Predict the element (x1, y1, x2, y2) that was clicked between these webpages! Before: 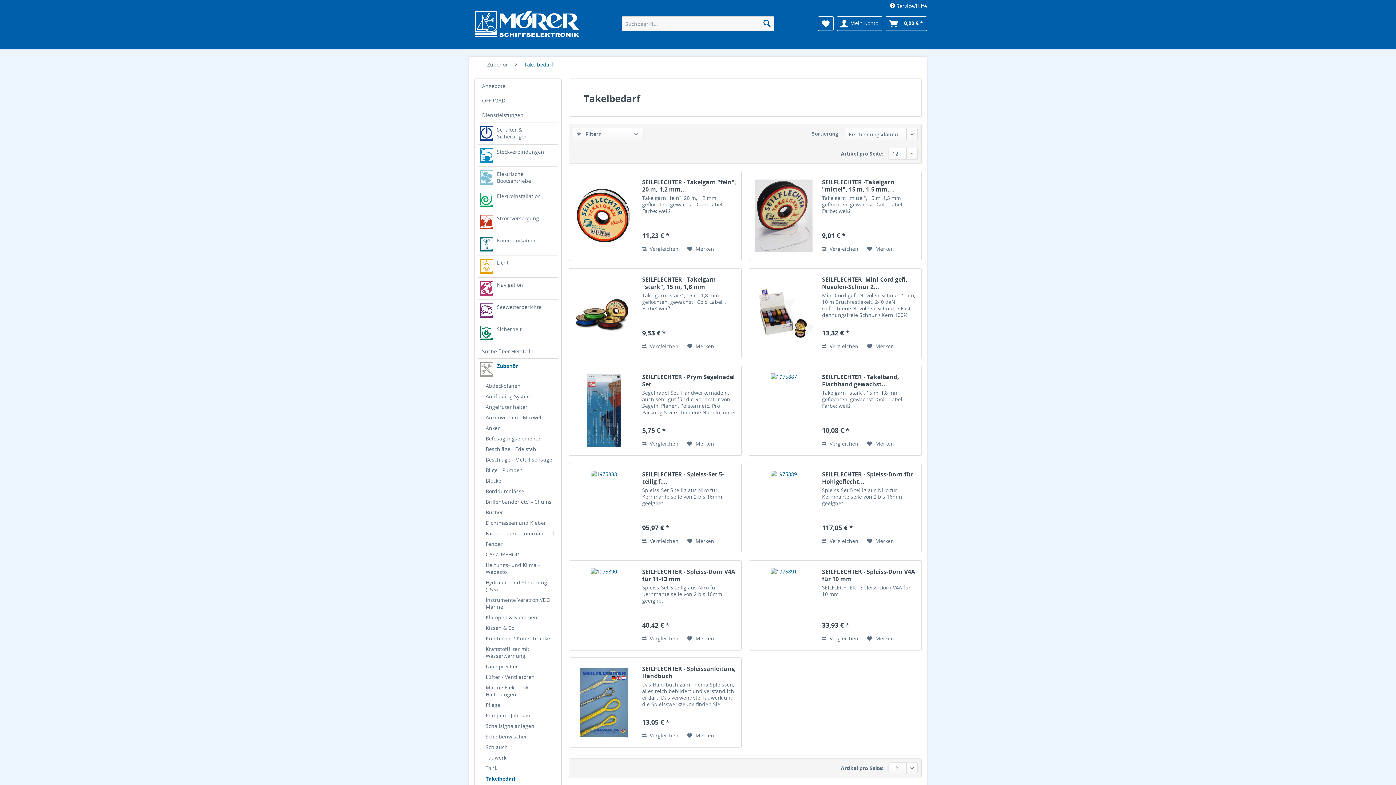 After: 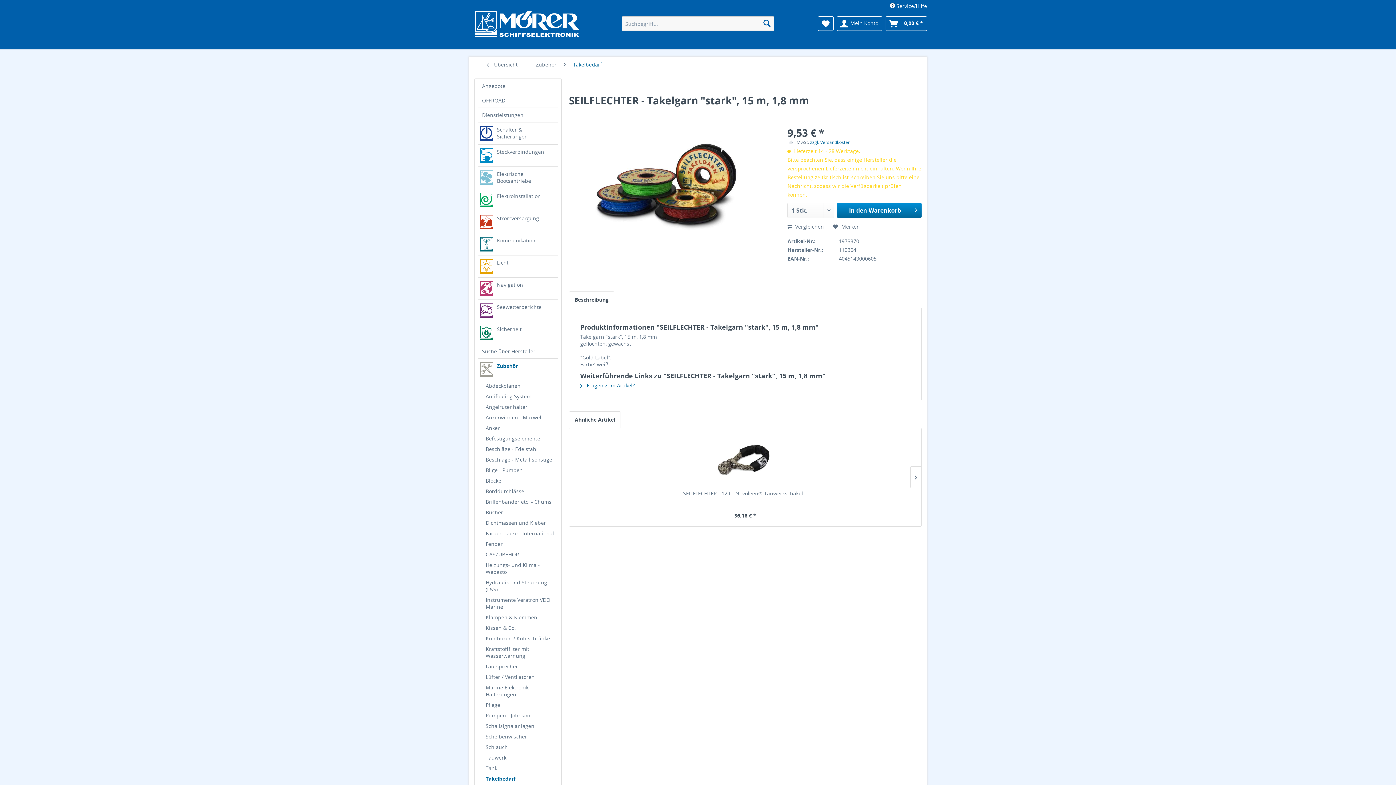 Action: bbox: (642, 276, 737, 290) label: SEILFLECHTER - Takelgarn "stark", 15 m, 1,8 mm